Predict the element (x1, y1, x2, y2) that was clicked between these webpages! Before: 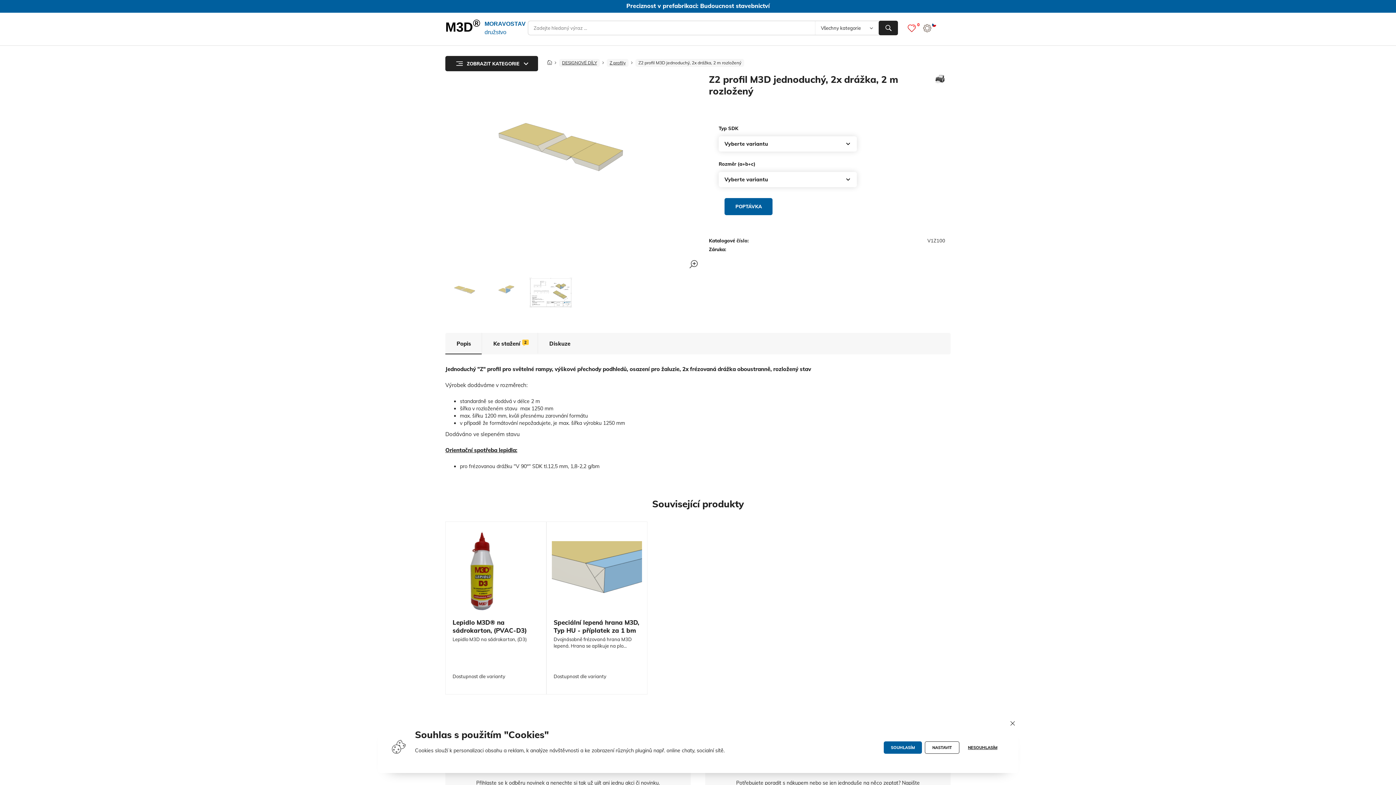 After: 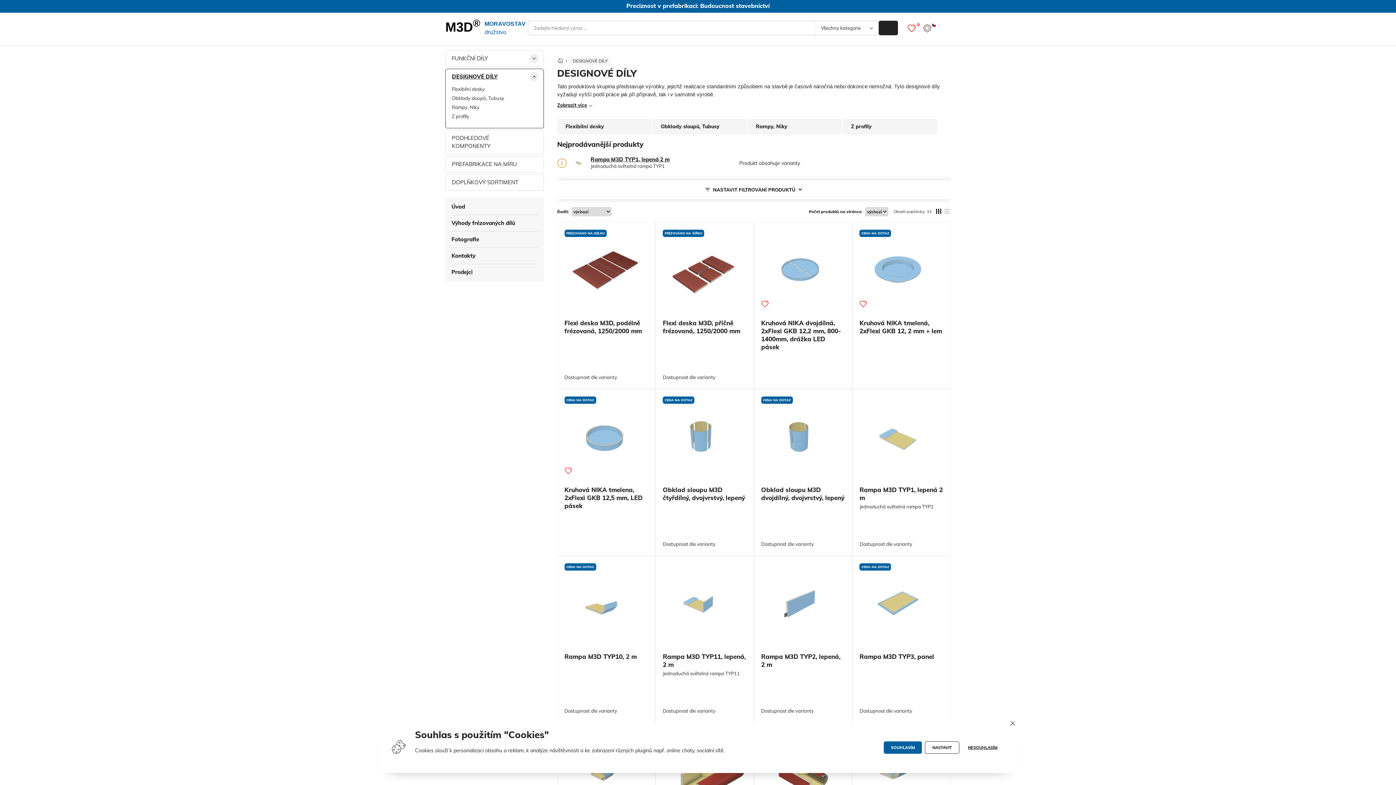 Action: bbox: (559, 58, 600, 66) label: DESIGNOVÉ DÍLY